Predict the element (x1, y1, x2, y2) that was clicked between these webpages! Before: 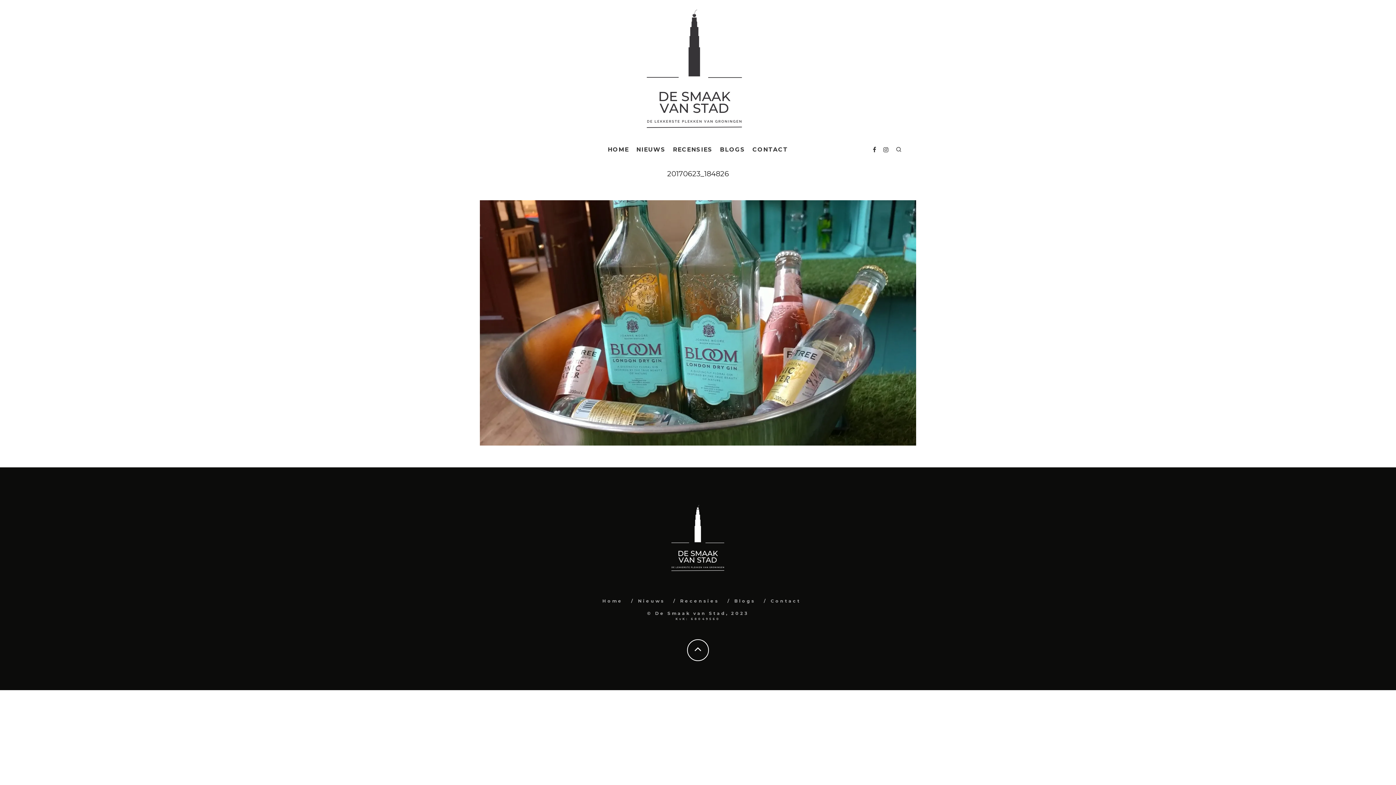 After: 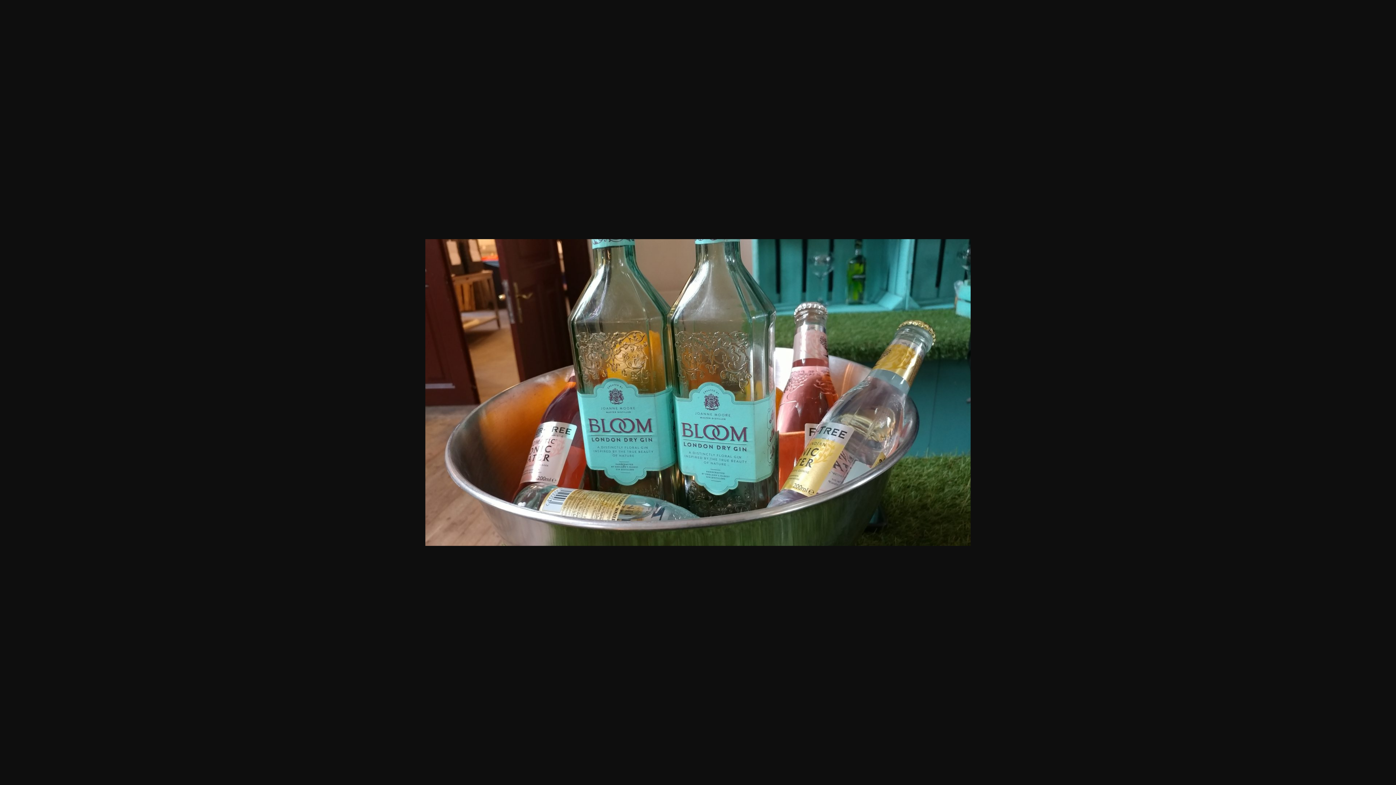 Action: bbox: (480, 200, 916, 445)